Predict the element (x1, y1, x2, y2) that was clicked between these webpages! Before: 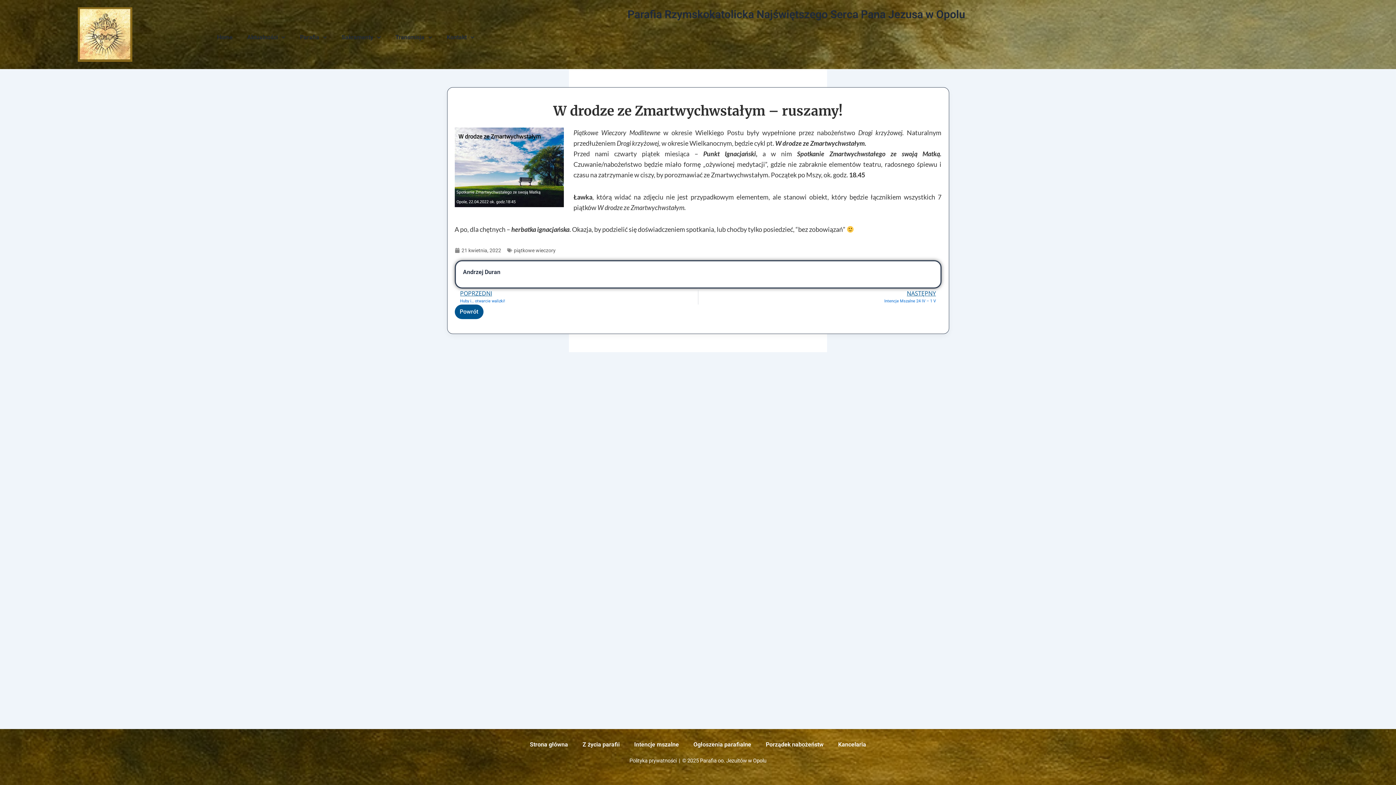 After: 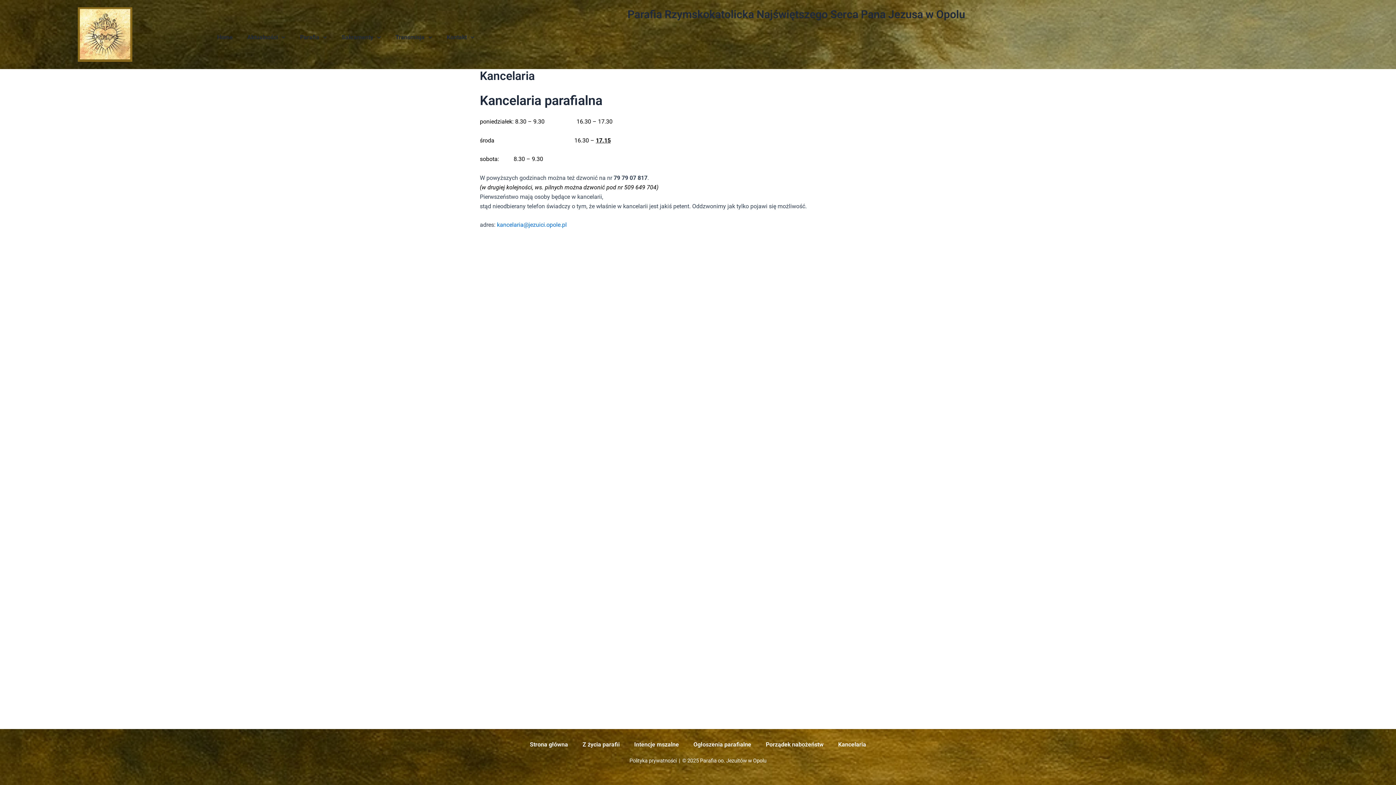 Action: bbox: (831, 736, 873, 753) label: Kancelaria